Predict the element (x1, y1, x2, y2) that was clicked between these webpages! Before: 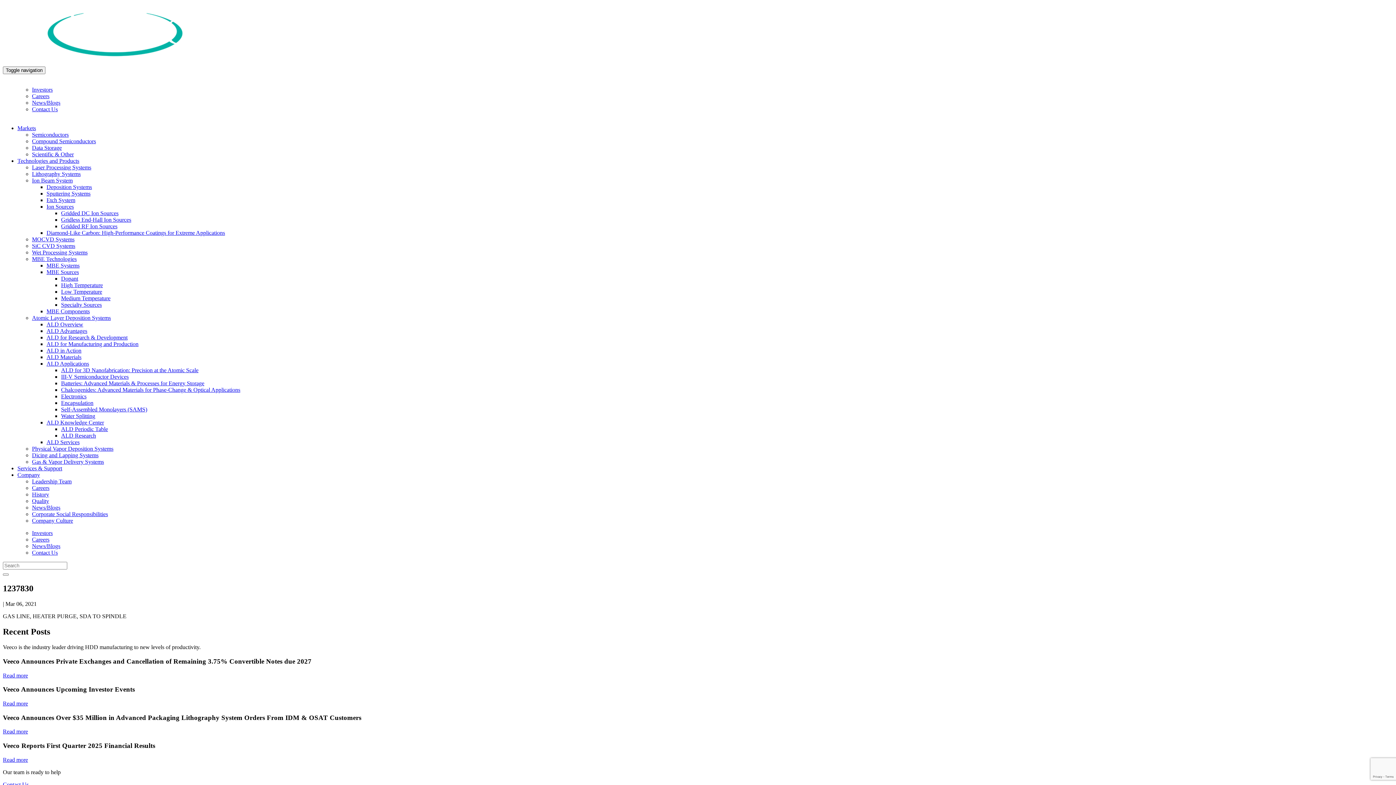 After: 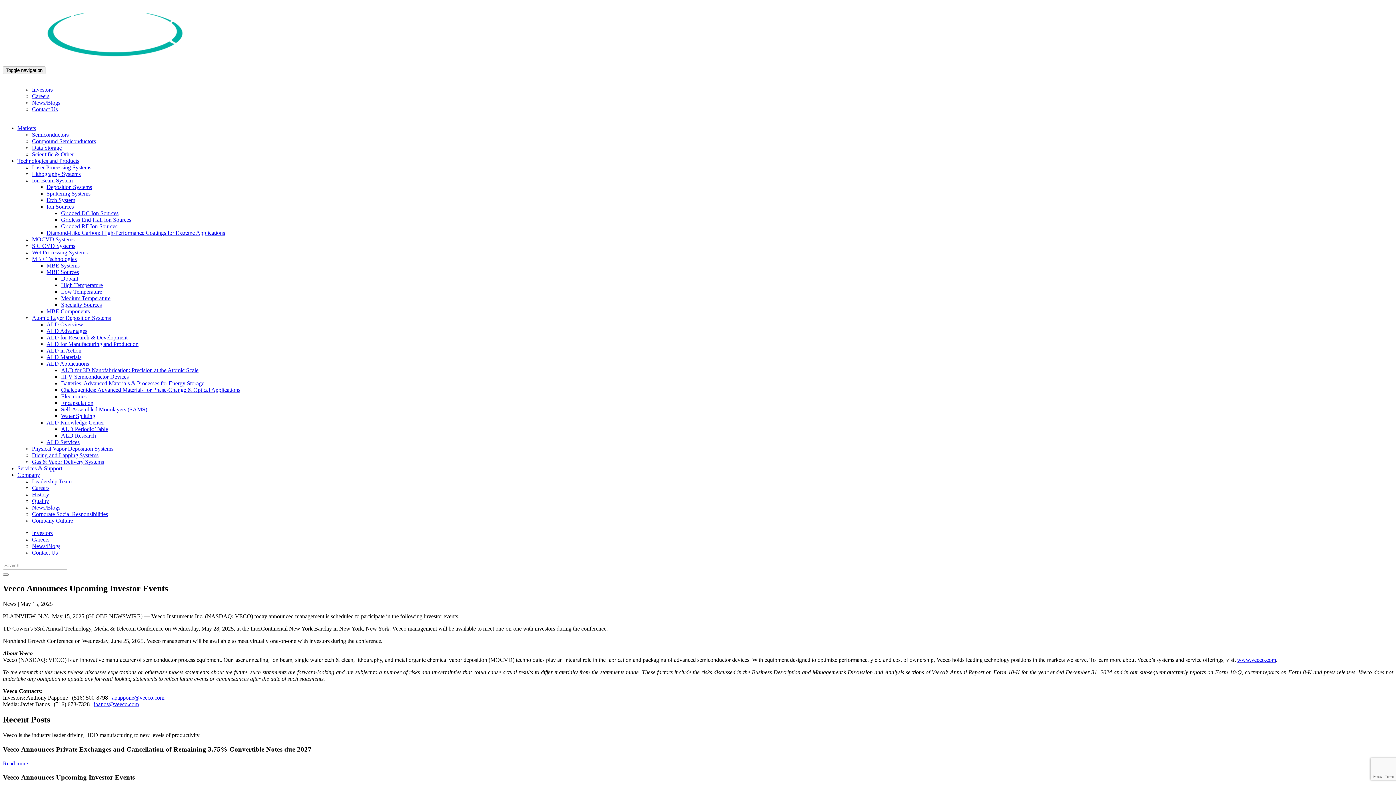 Action: label: Read more bbox: (2, 700, 28, 706)